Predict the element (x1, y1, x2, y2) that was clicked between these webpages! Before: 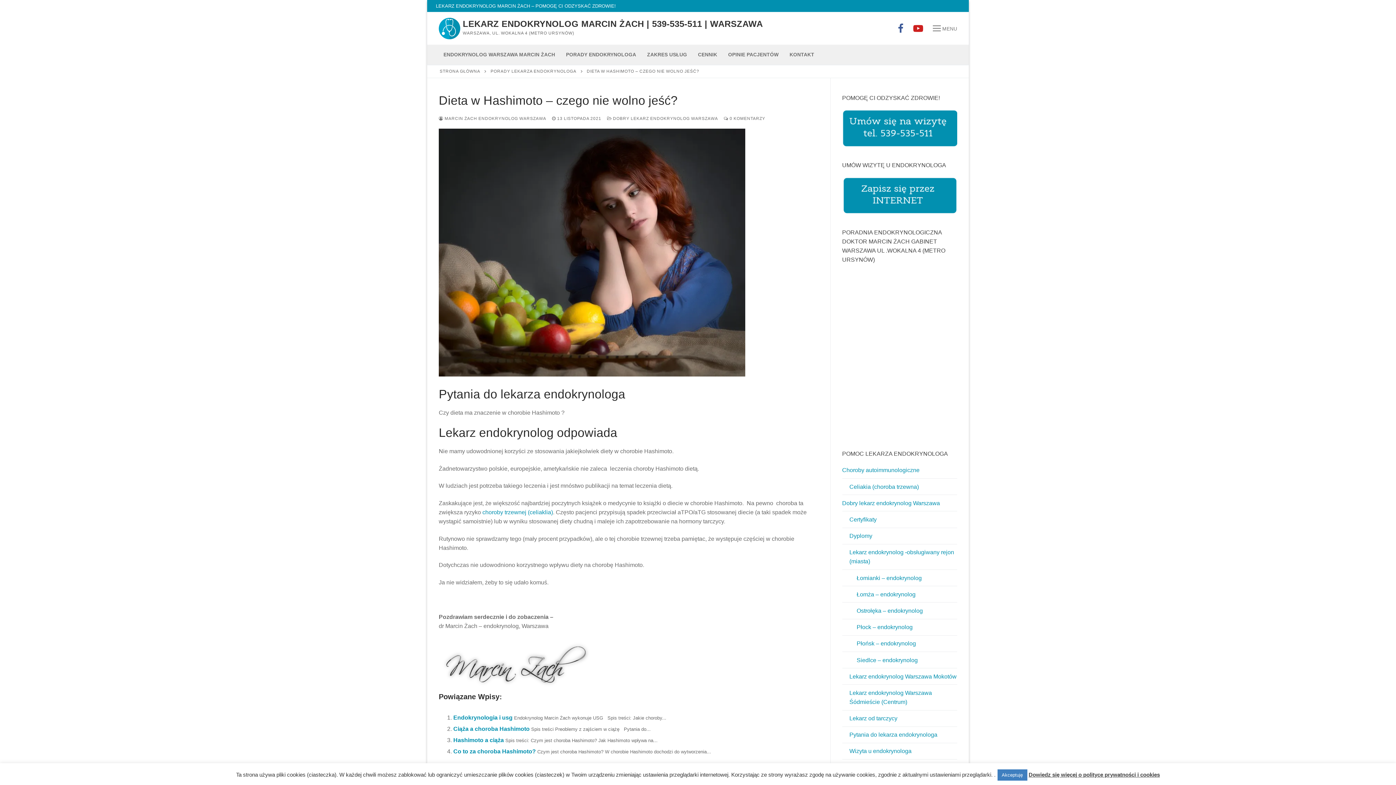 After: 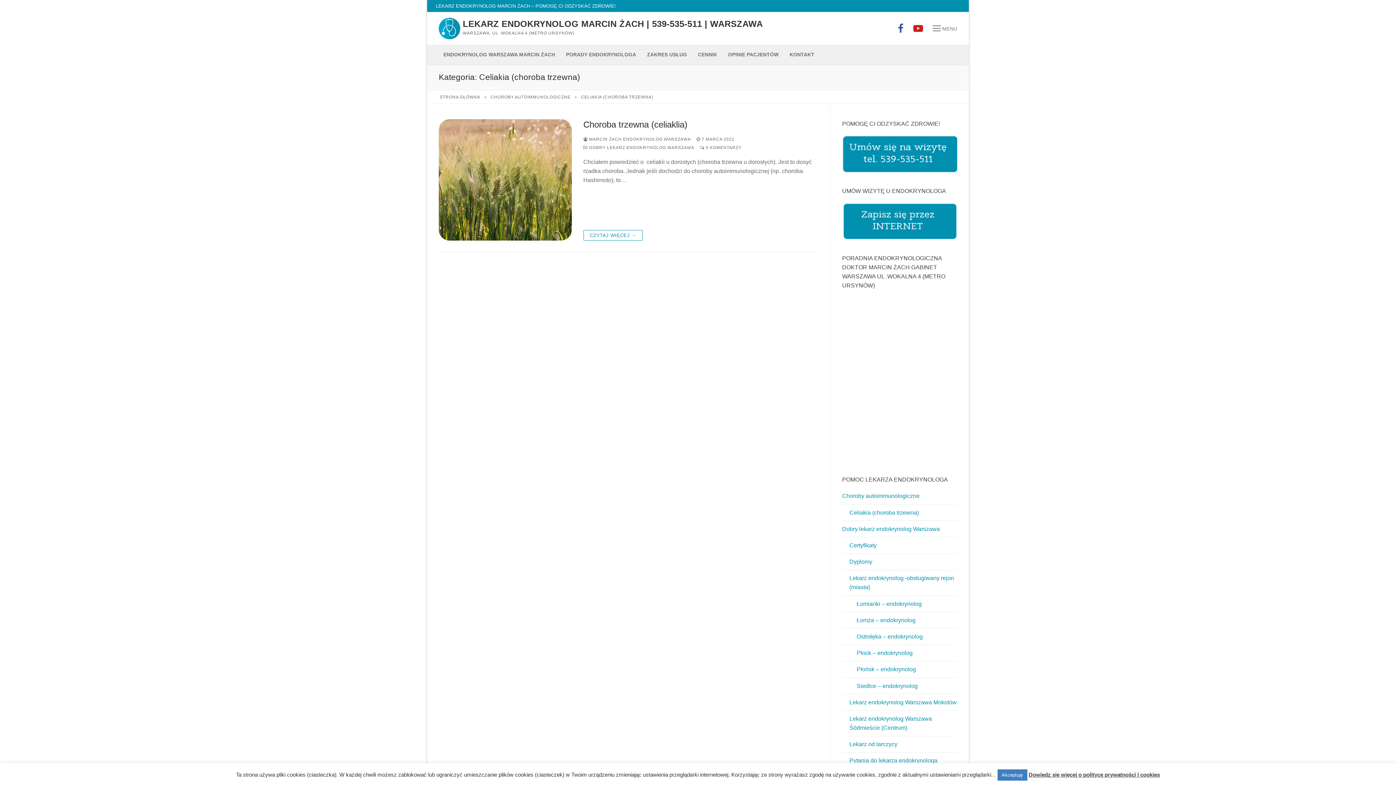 Action: label: Celiakia (choroba trzewna) bbox: (842, 482, 957, 495)